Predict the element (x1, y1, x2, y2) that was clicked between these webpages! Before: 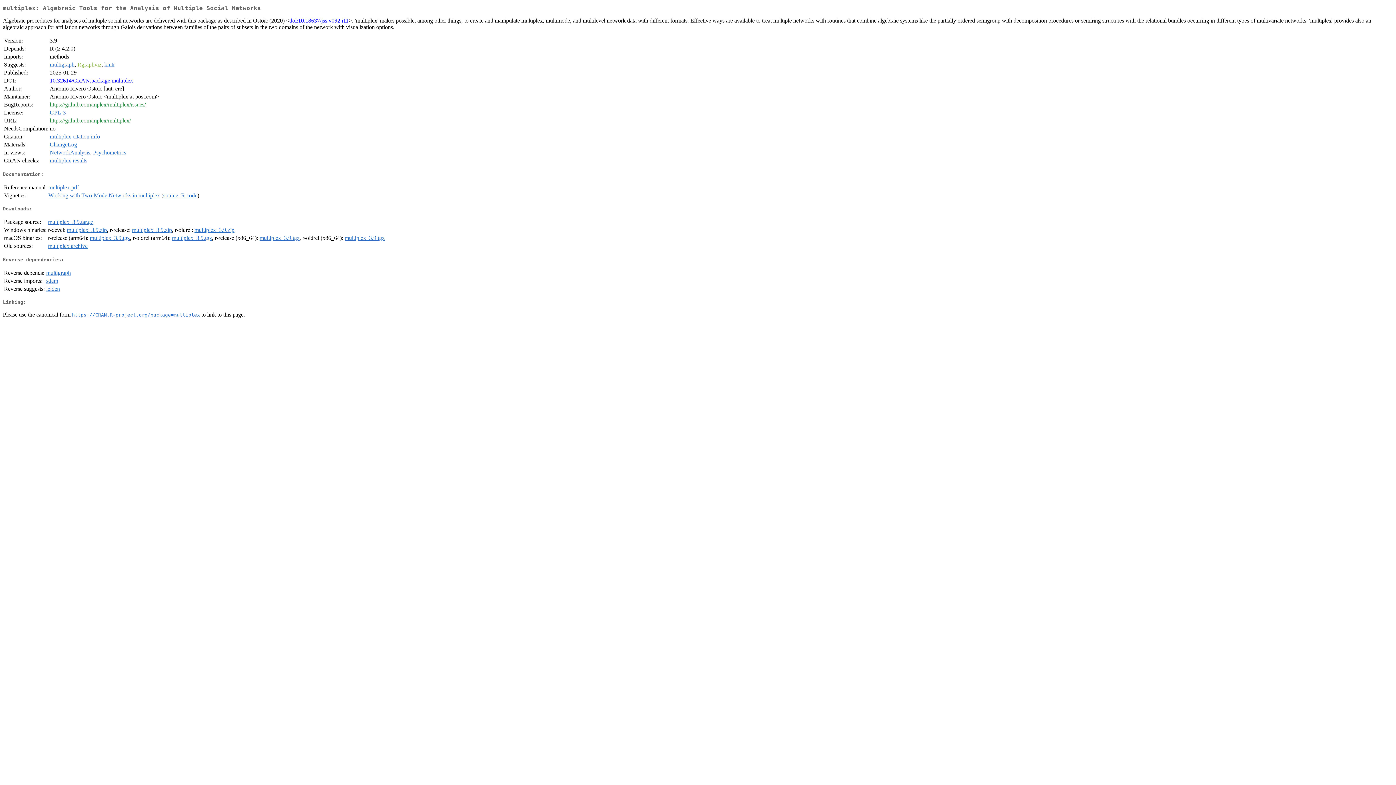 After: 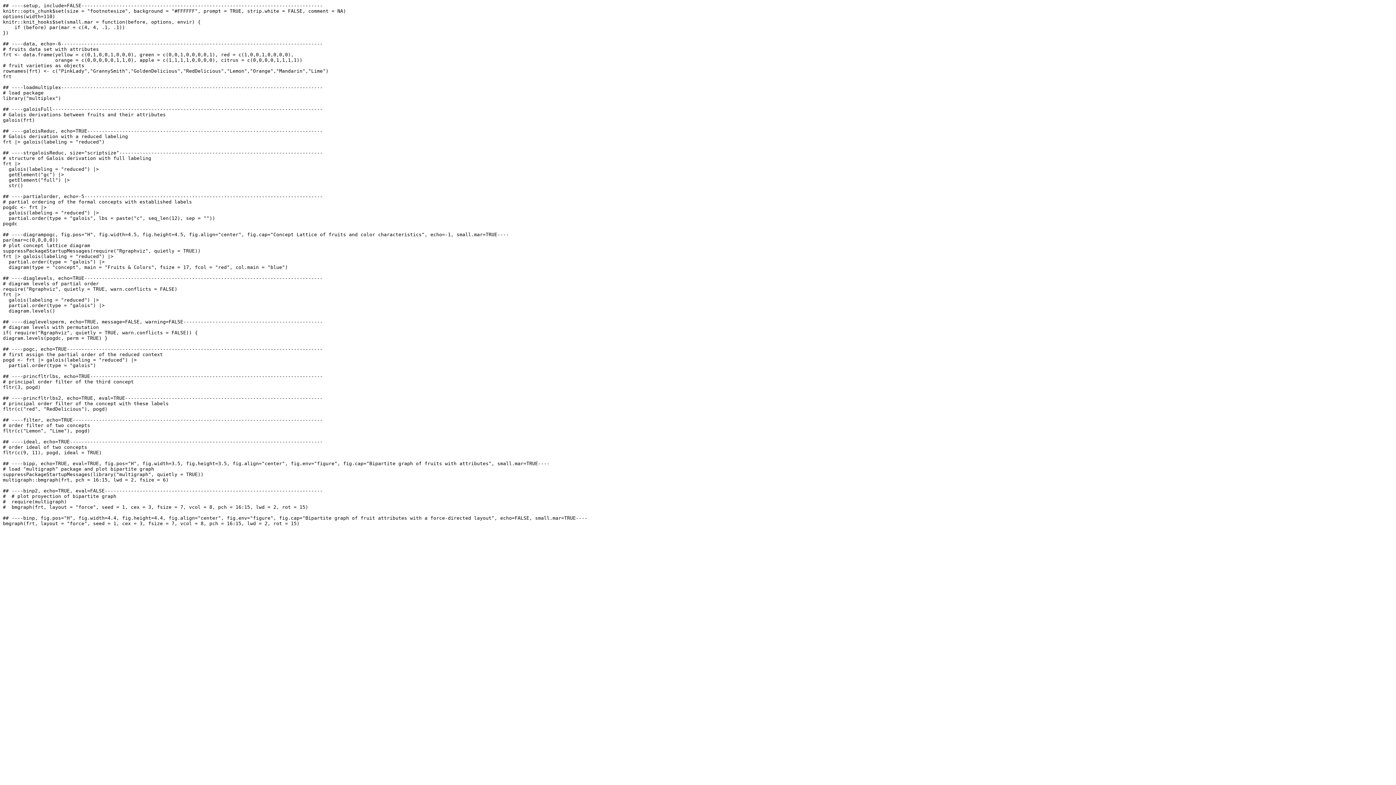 Action: bbox: (181, 192, 197, 198) label: R code